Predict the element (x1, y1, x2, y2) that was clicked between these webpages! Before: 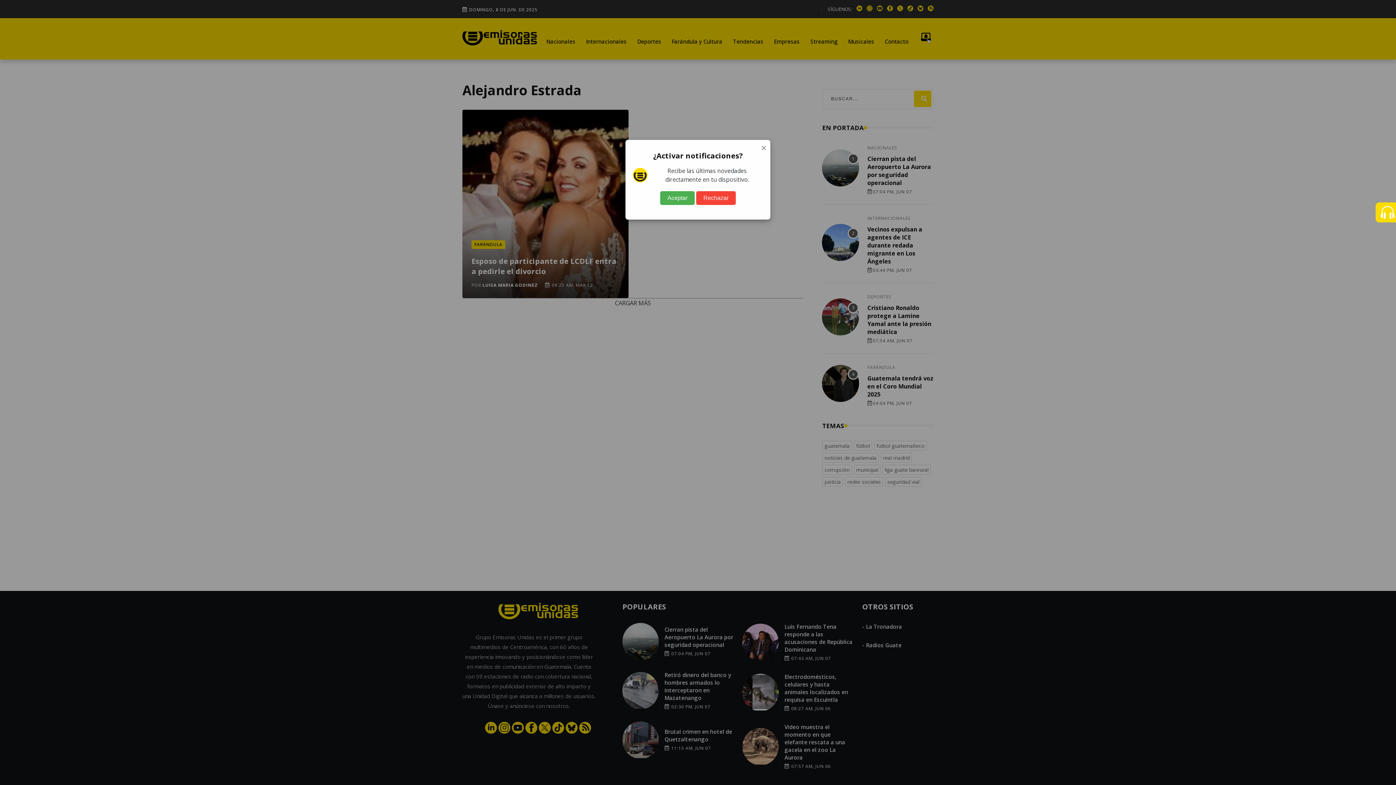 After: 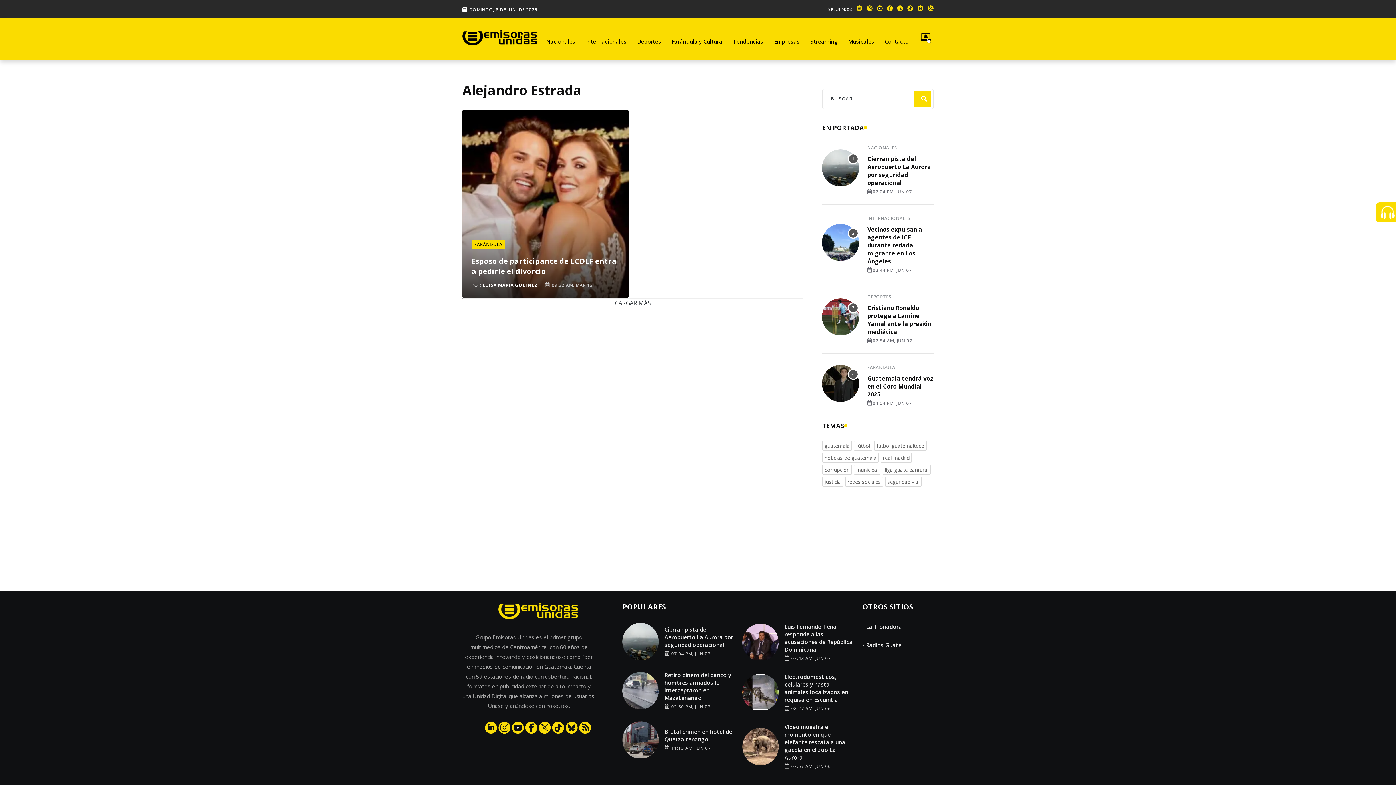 Action: bbox: (660, 191, 694, 205) label: Aceptar